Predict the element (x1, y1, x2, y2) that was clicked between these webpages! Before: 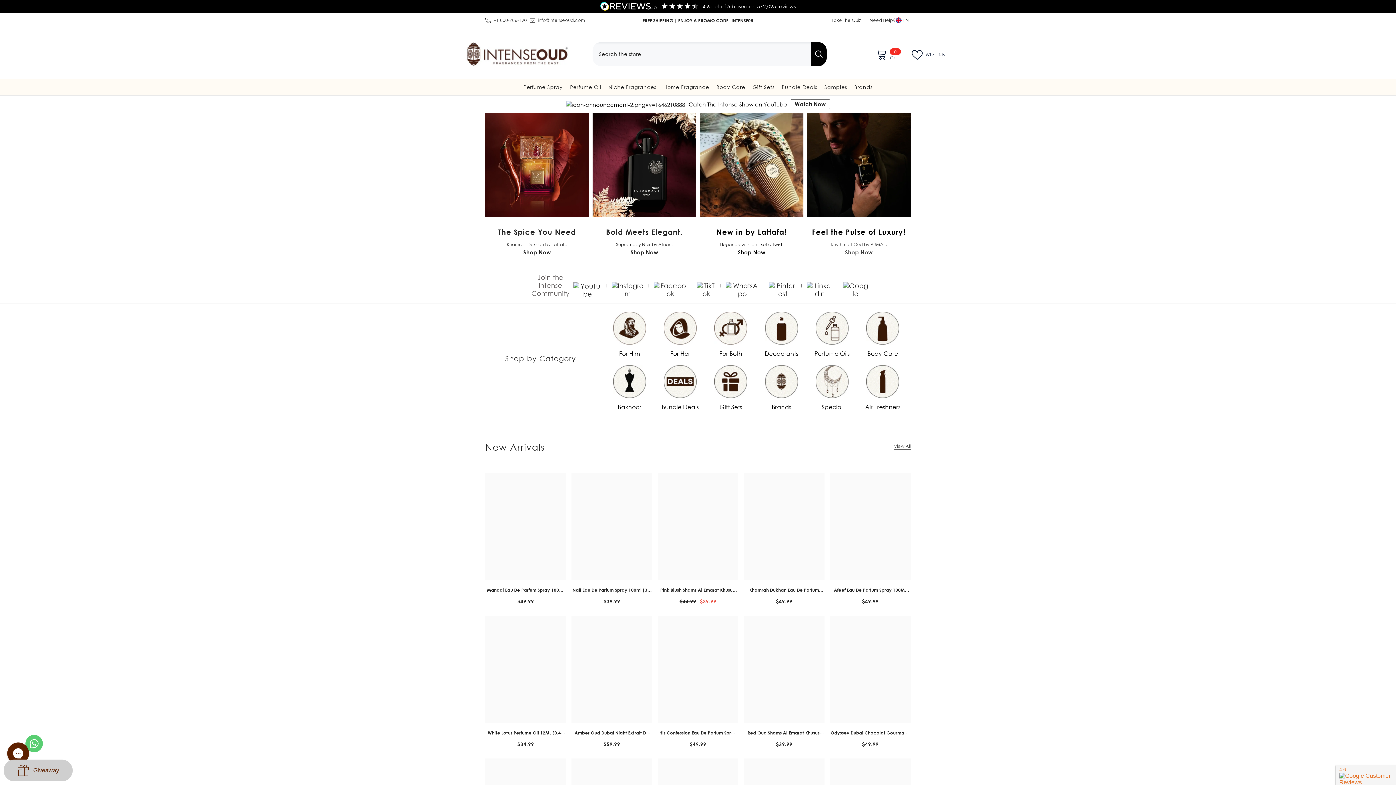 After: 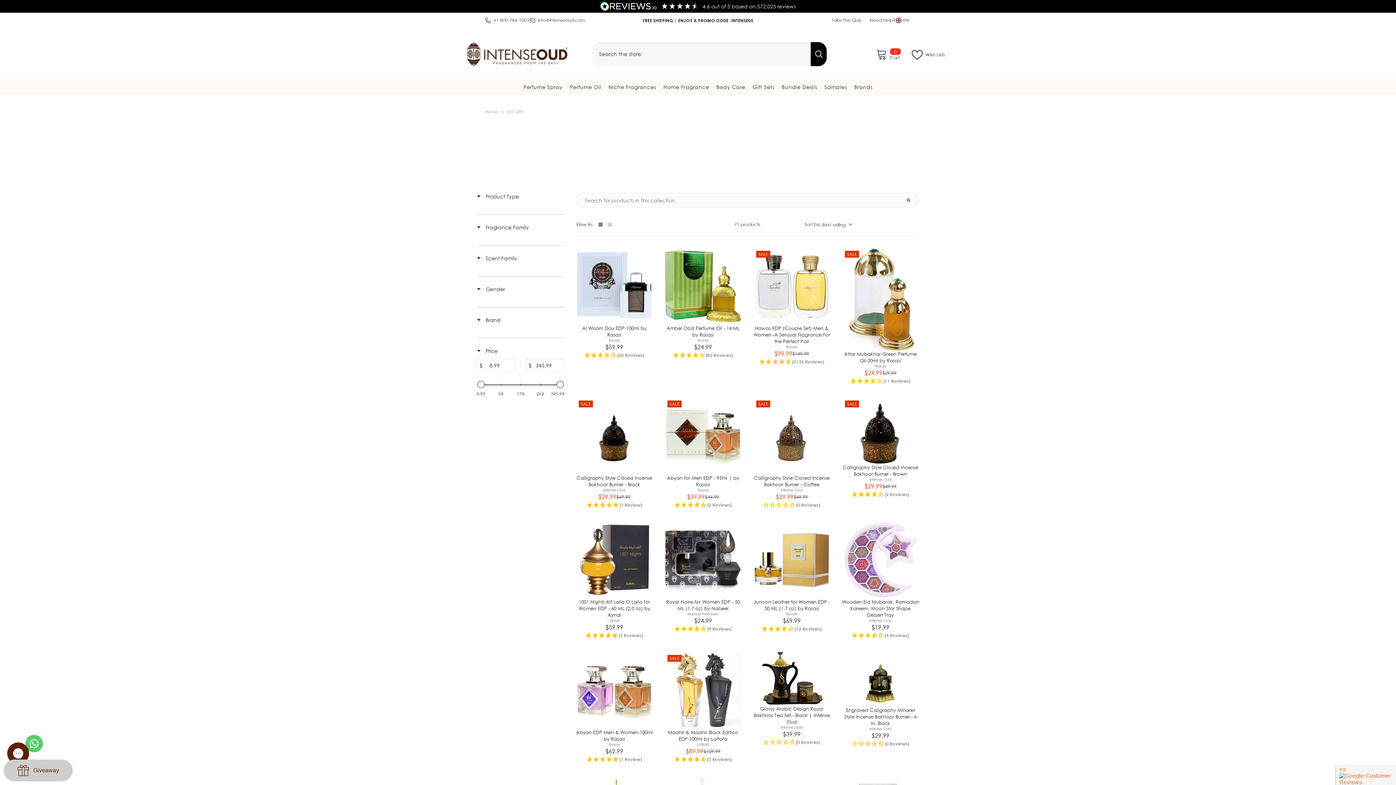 Action: bbox: (809, 403, 854, 411) label: Special